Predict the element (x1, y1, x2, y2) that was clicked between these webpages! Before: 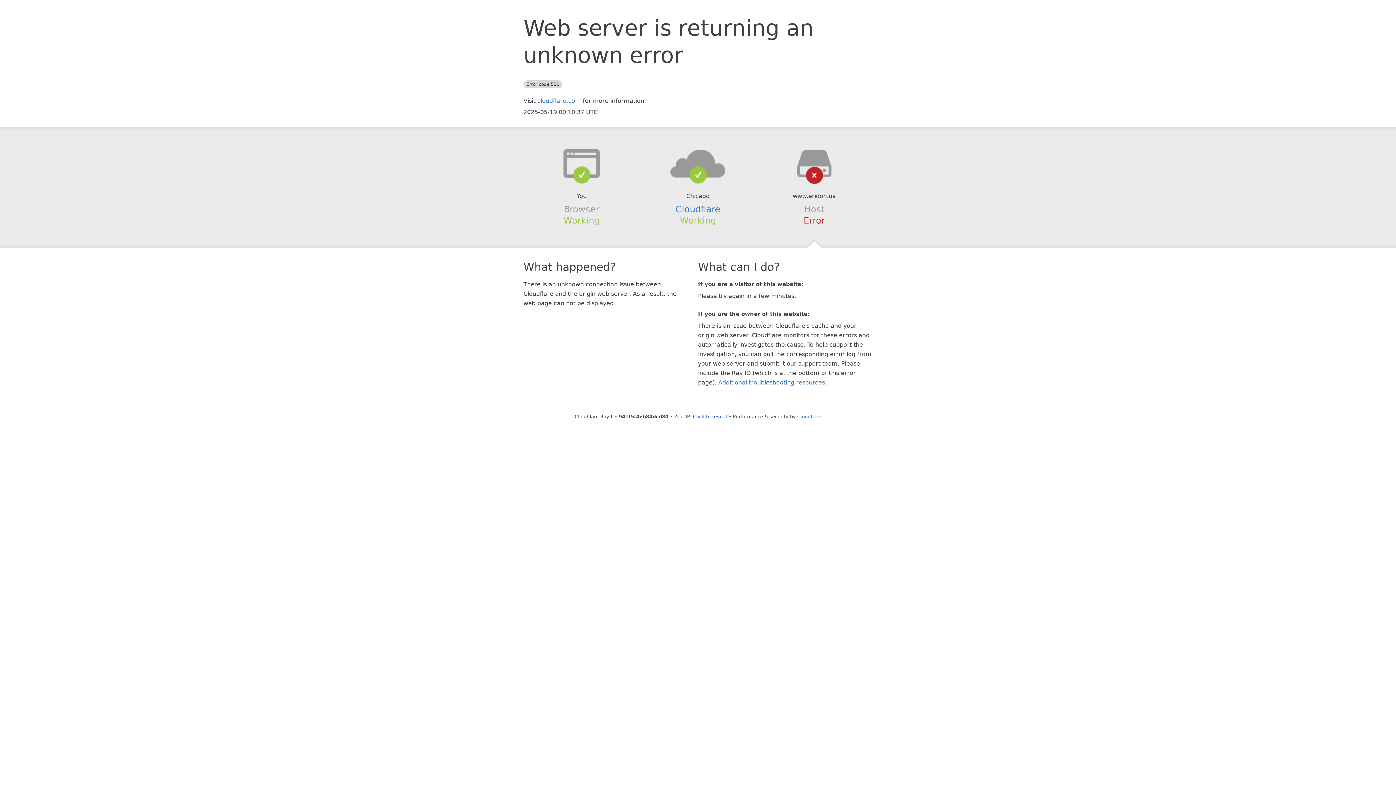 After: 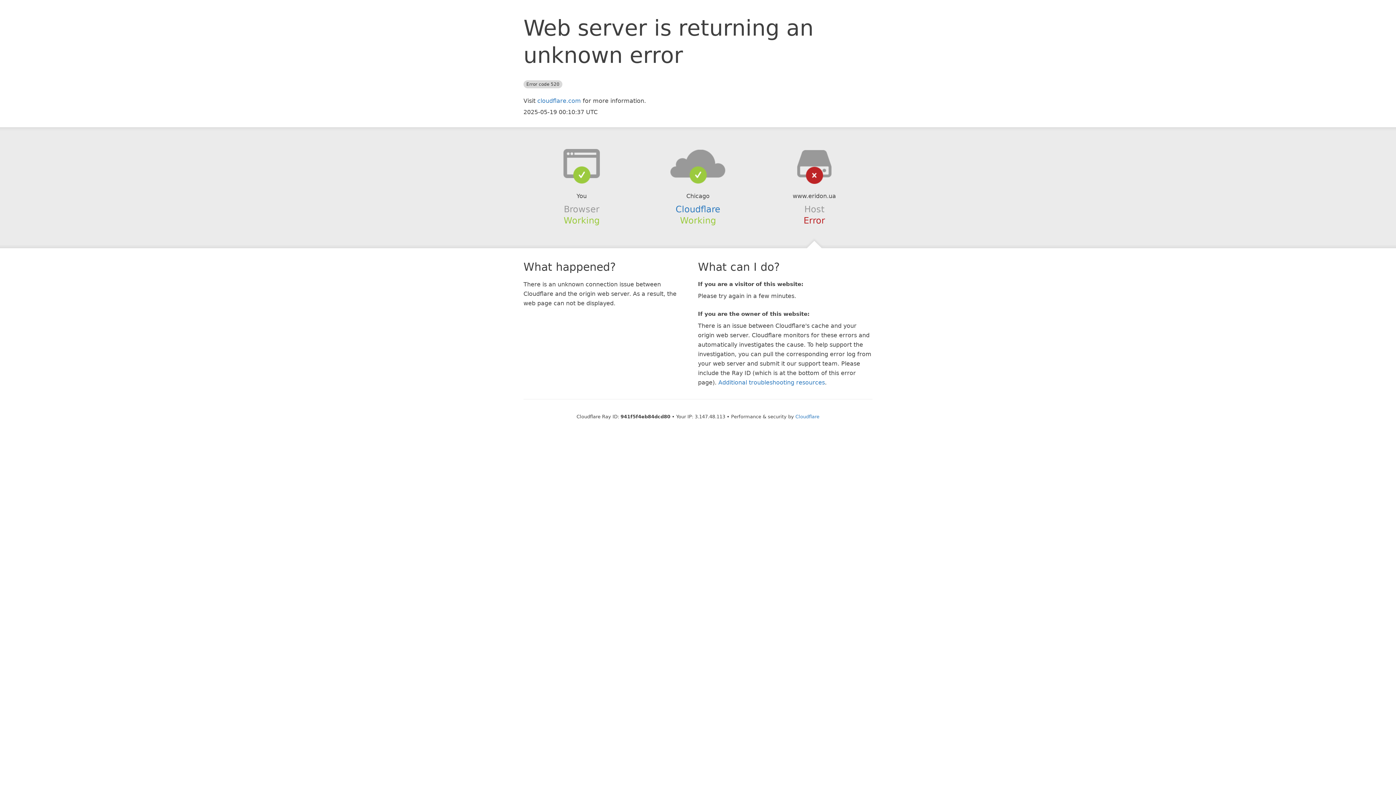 Action: bbox: (693, 414, 727, 419) label: Click to reveal